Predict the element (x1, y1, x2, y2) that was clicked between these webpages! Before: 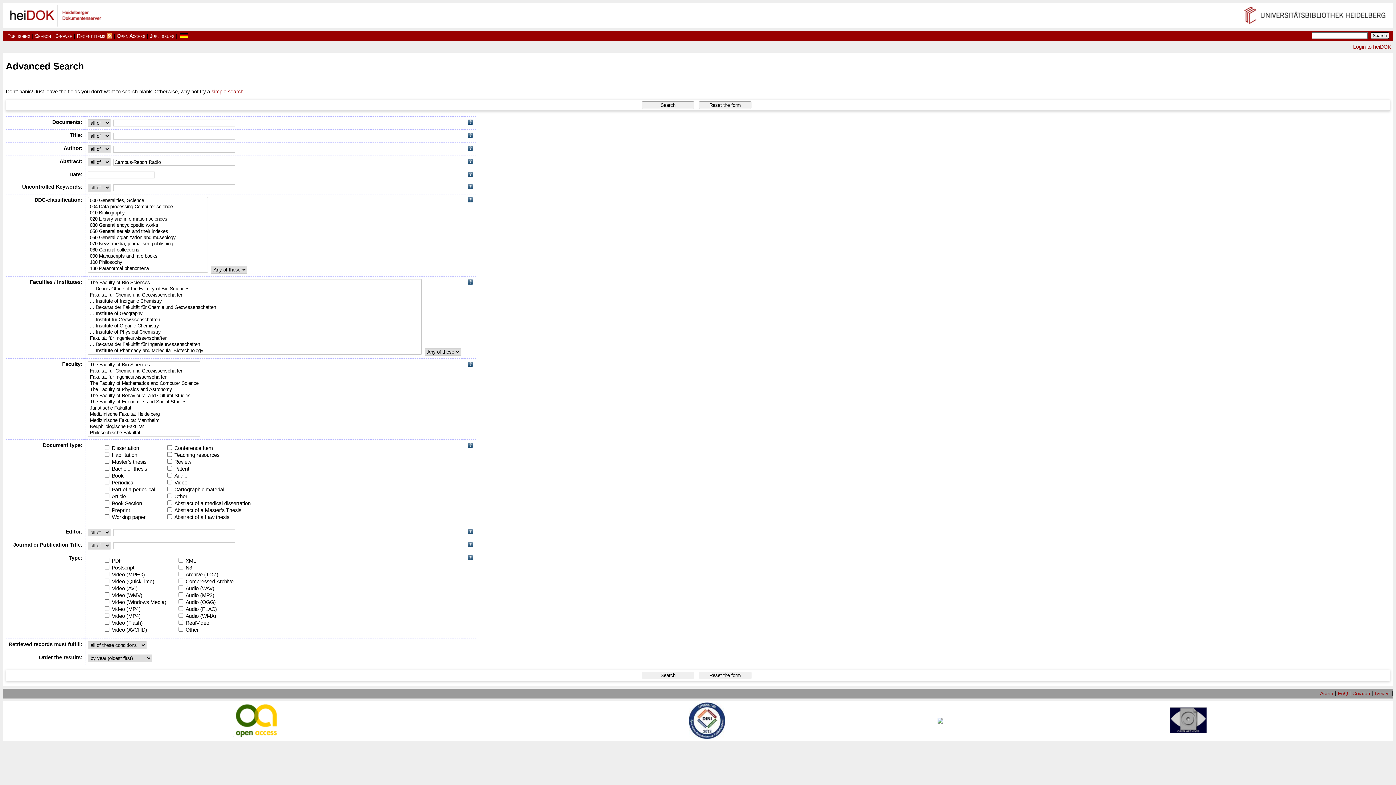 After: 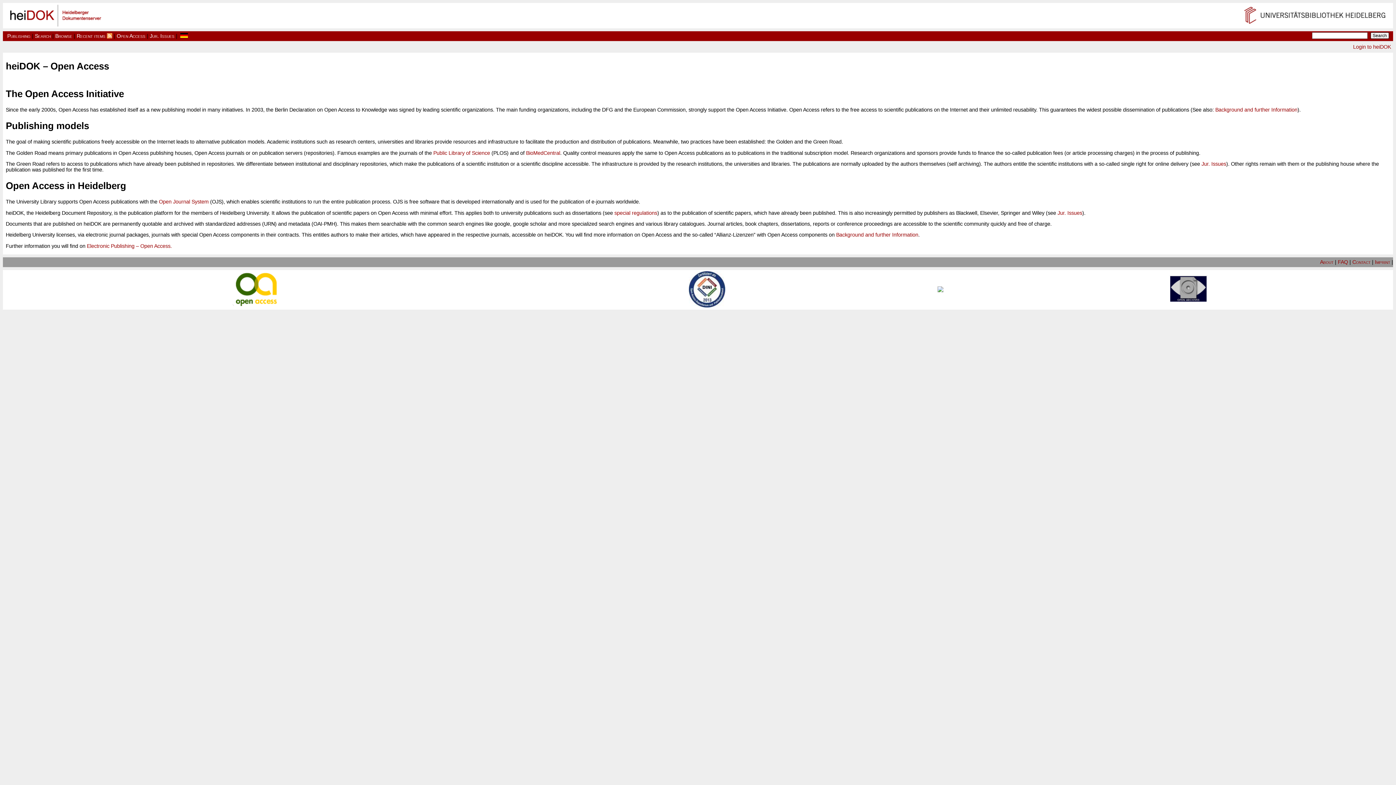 Action: label: Open Access bbox: (116, 33, 145, 38)